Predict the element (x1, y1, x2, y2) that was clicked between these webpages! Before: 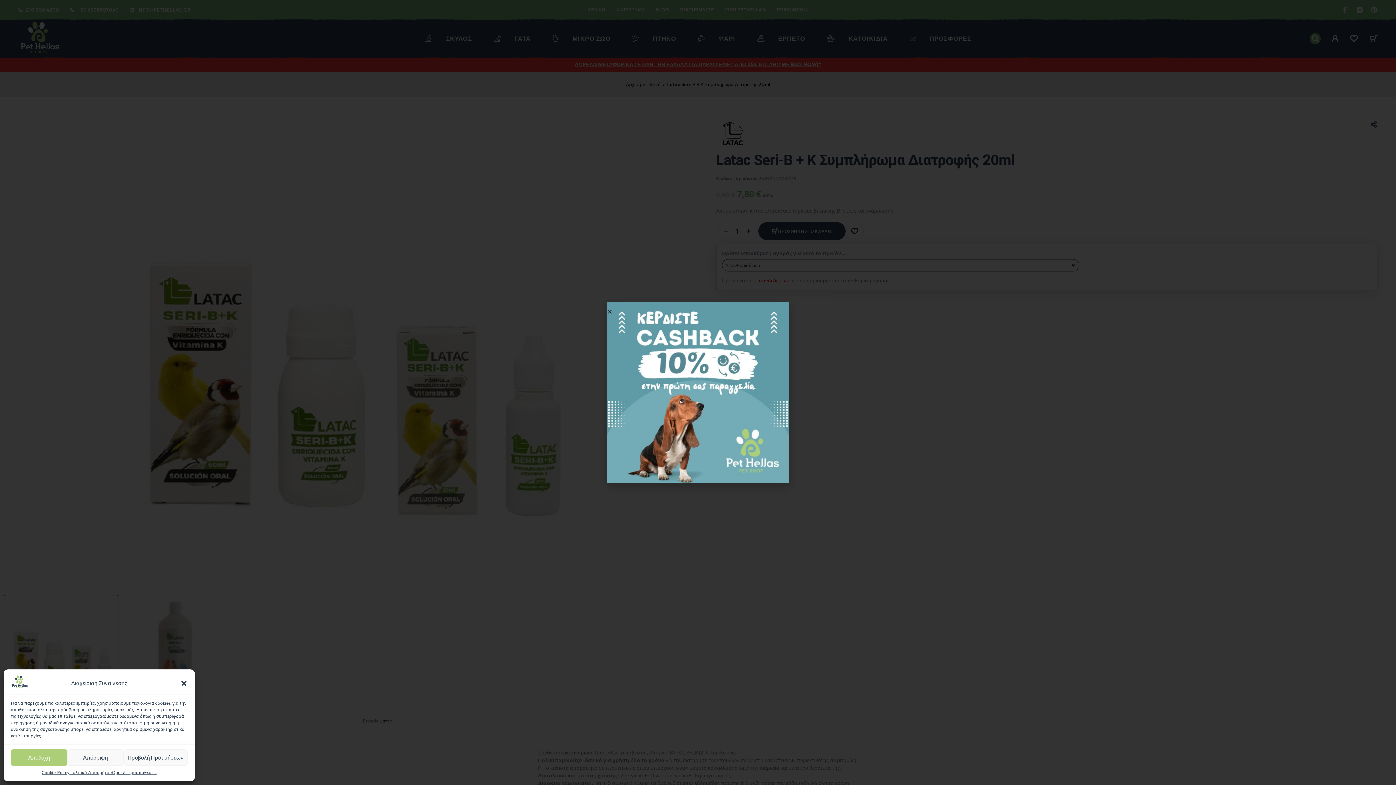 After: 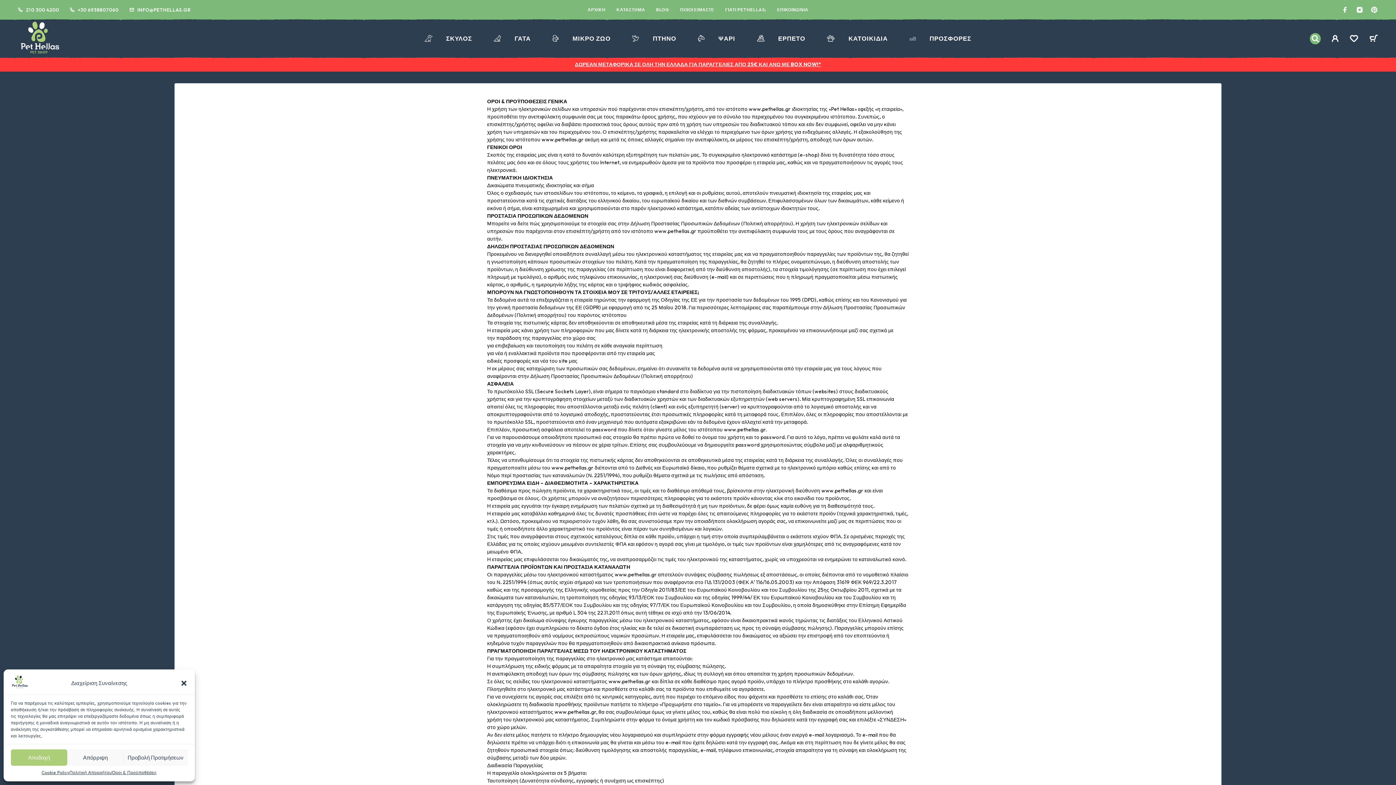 Action: label: Όροι & Προϋποθέσεις bbox: (112, 769, 156, 776)